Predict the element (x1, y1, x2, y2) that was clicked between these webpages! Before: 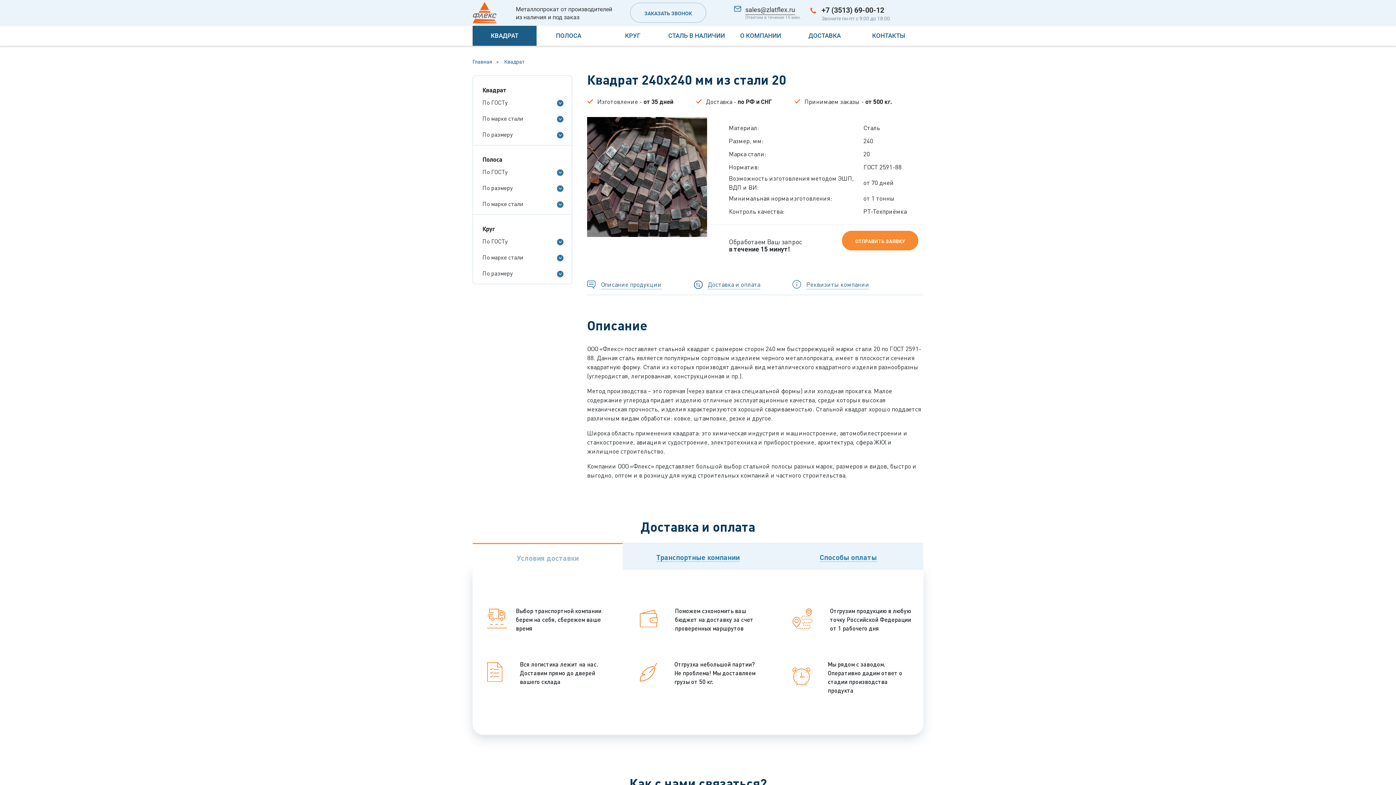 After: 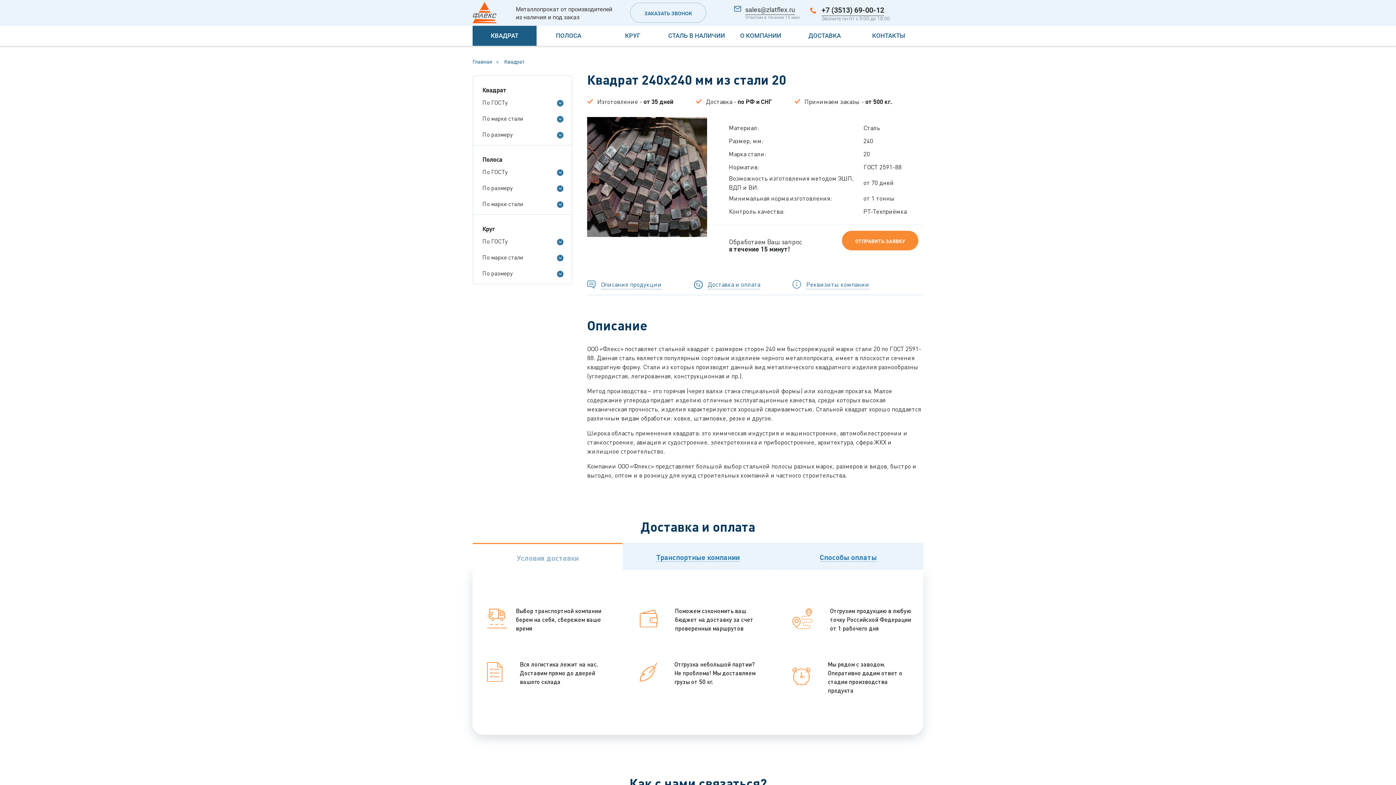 Action: bbox: (821, 4, 884, 16) label: +7 (3513) 69-00-12